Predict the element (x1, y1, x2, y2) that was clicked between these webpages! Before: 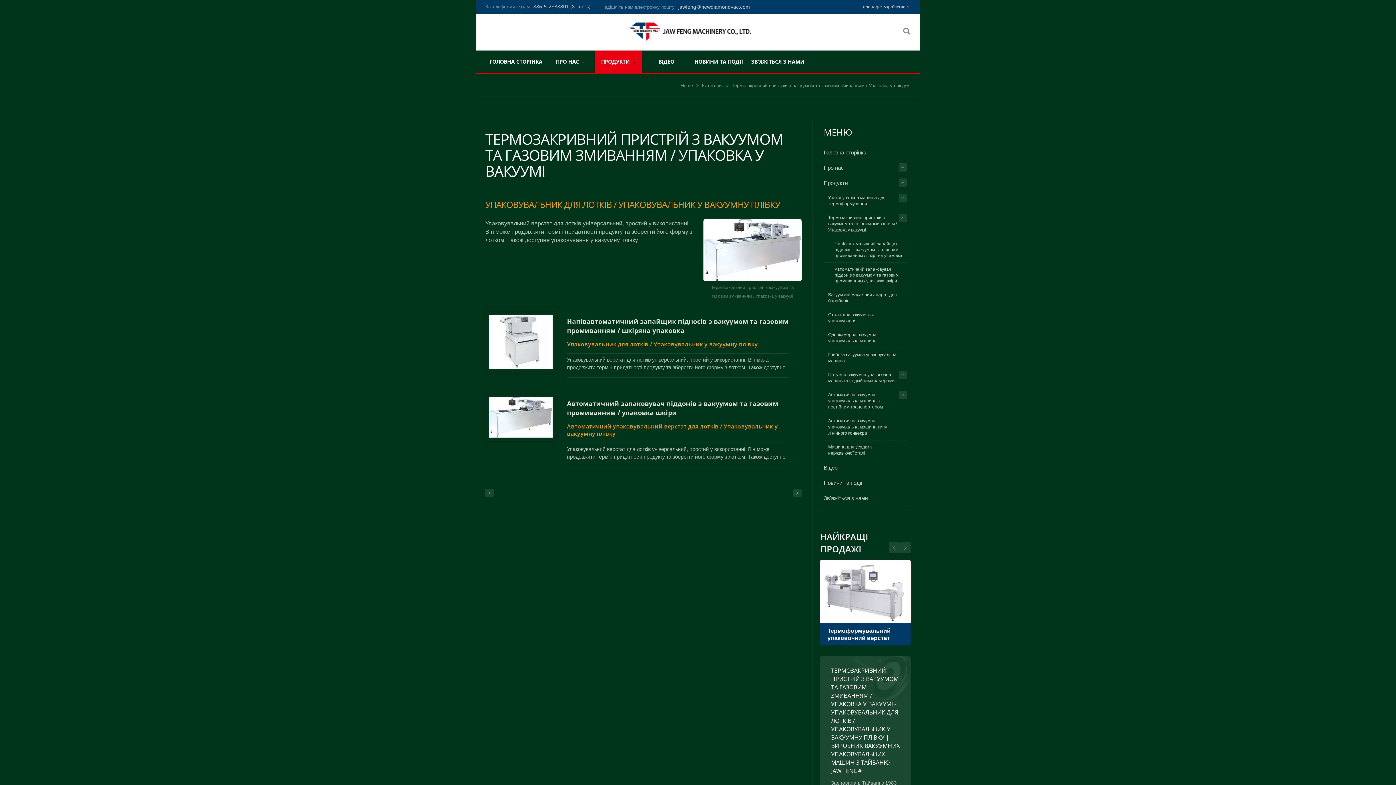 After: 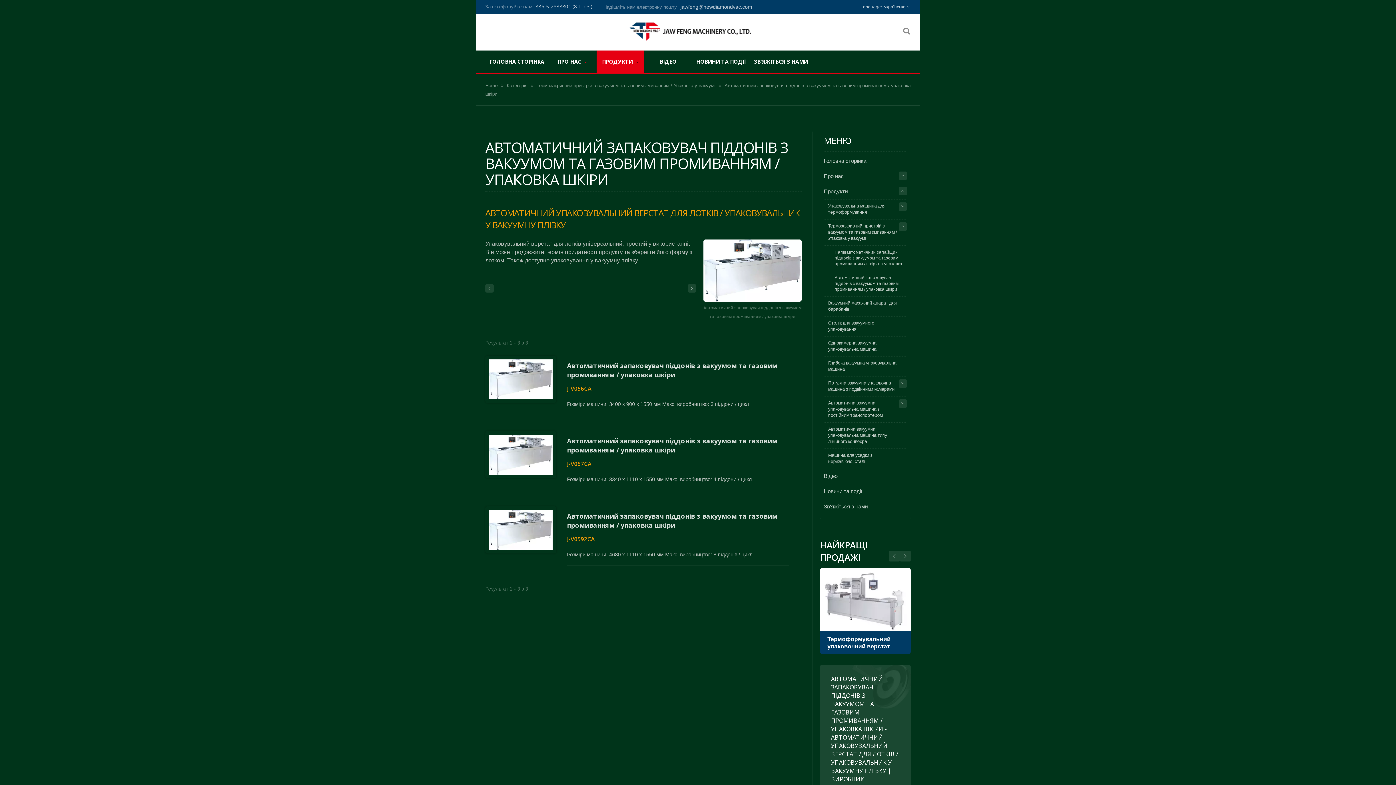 Action: bbox: (567, 399, 778, 417) label: Автоматичний запаковувач піддонів з вакуумом та газовим промиванням / упаковка шкіри